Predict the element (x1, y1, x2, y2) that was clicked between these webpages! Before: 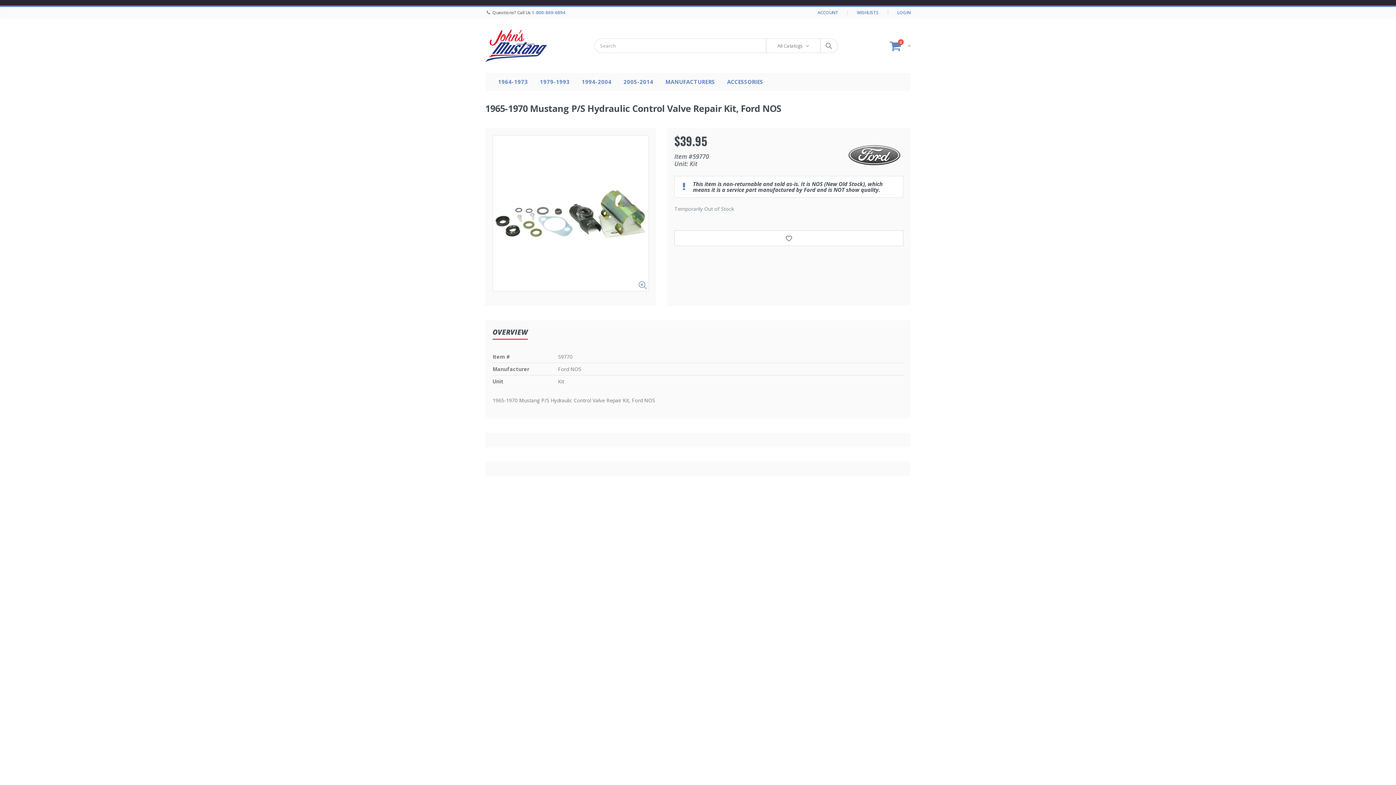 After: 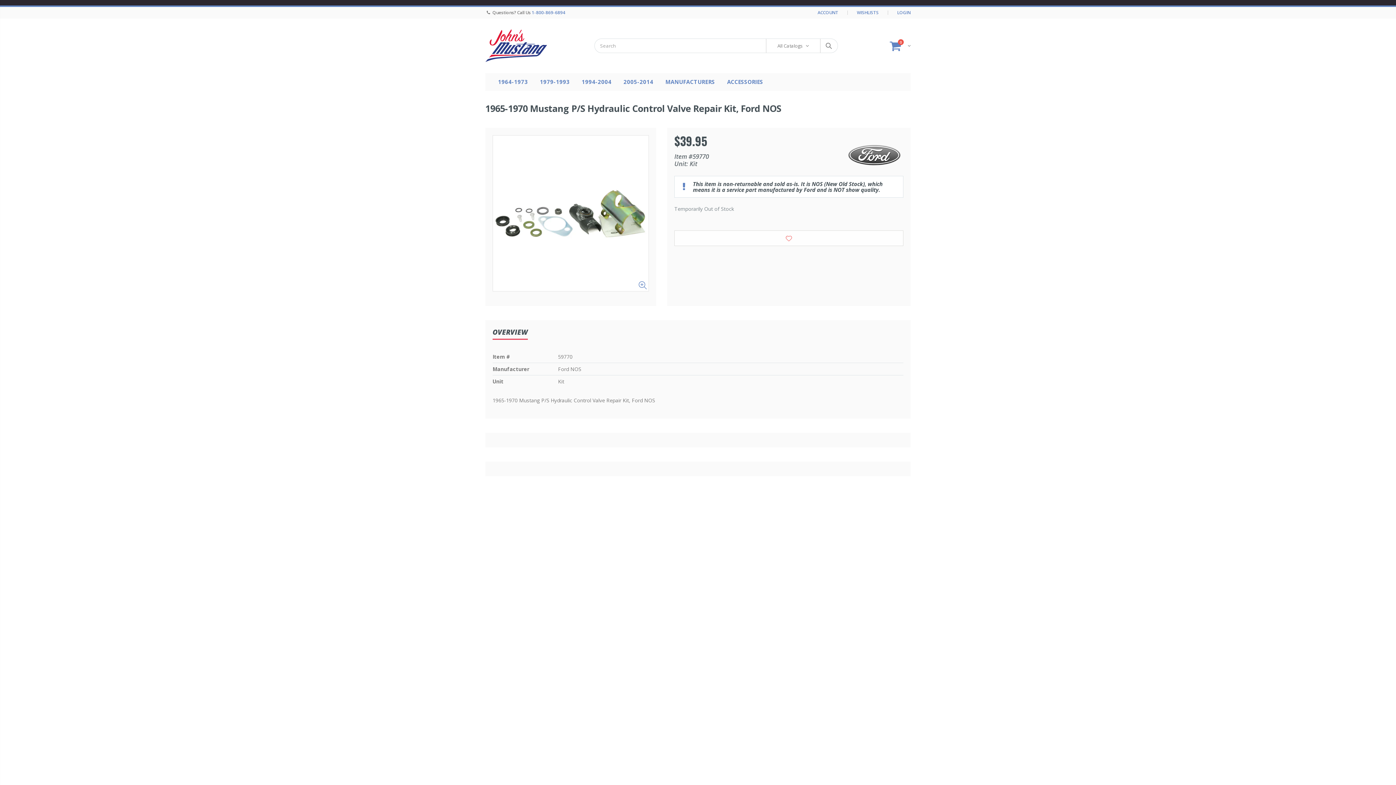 Action: bbox: (674, 230, 903, 246)